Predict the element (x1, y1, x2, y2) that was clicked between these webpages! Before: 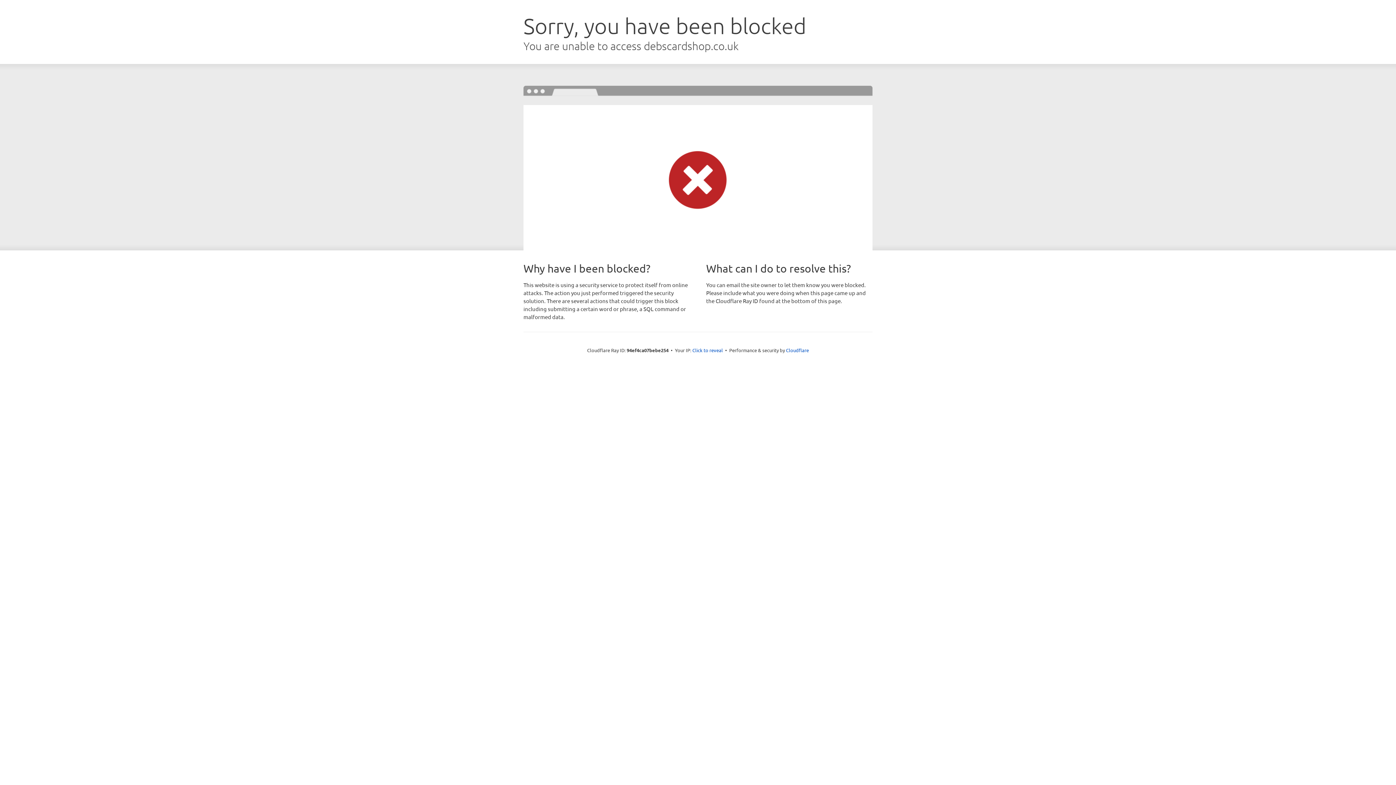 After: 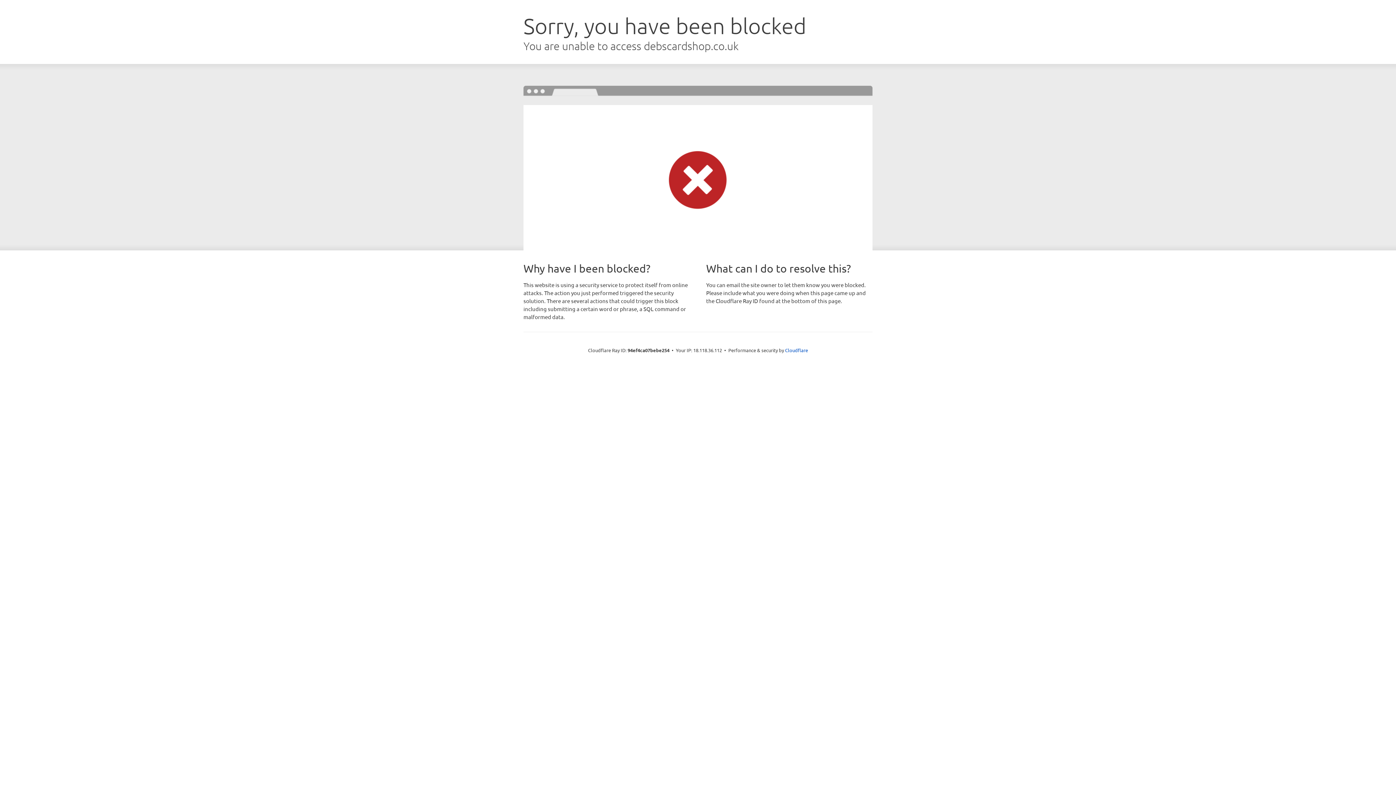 Action: label: Click to reveal bbox: (692, 346, 723, 353)